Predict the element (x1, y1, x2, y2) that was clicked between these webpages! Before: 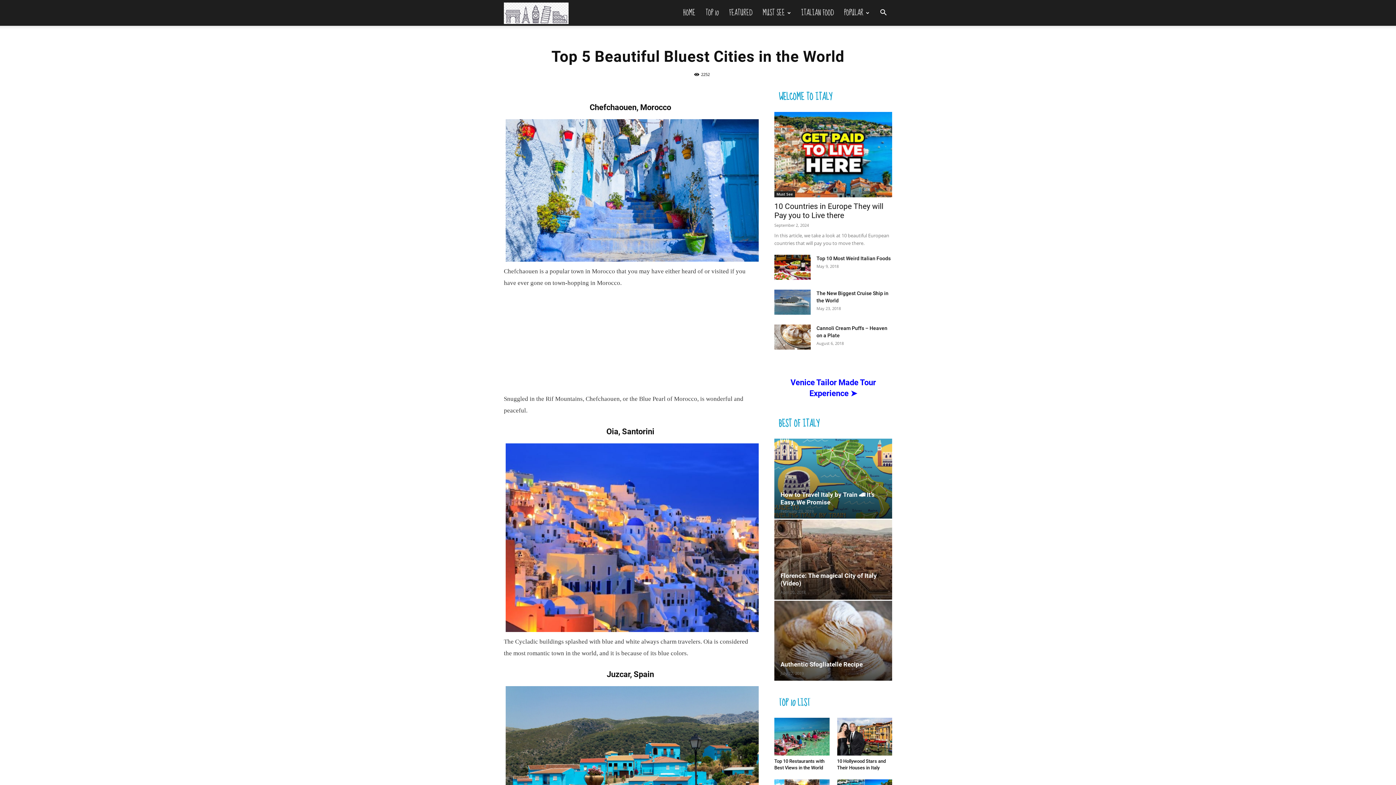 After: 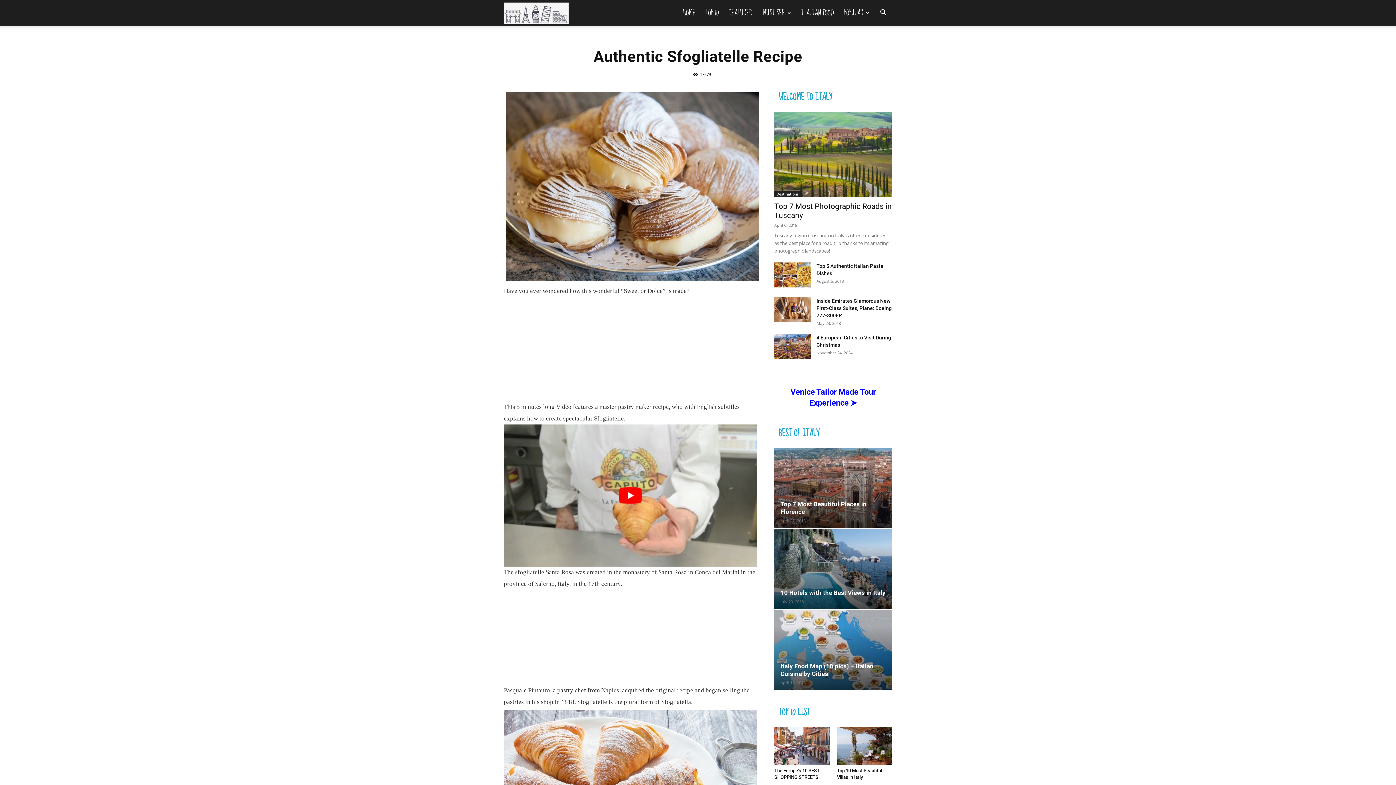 Action: bbox: (774, 601, 892, 681)